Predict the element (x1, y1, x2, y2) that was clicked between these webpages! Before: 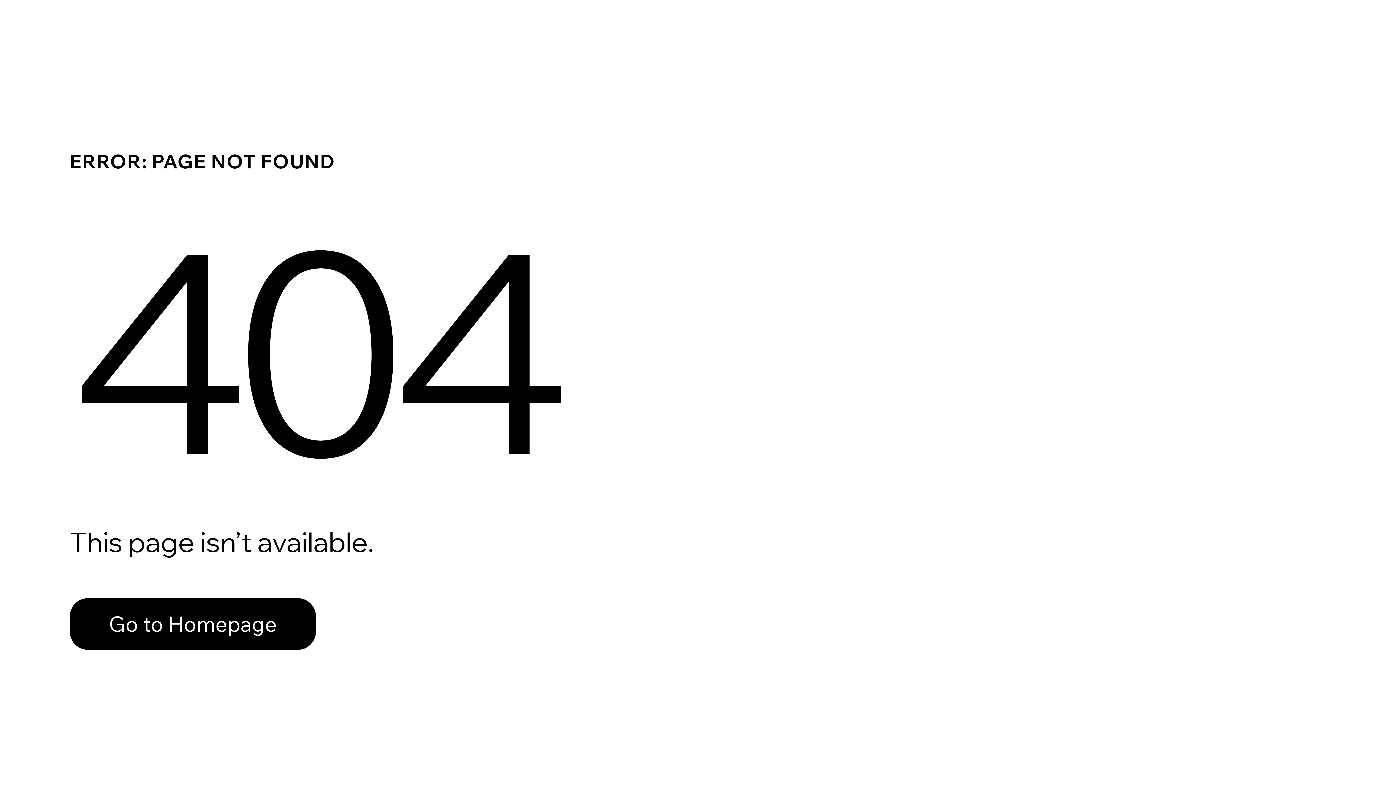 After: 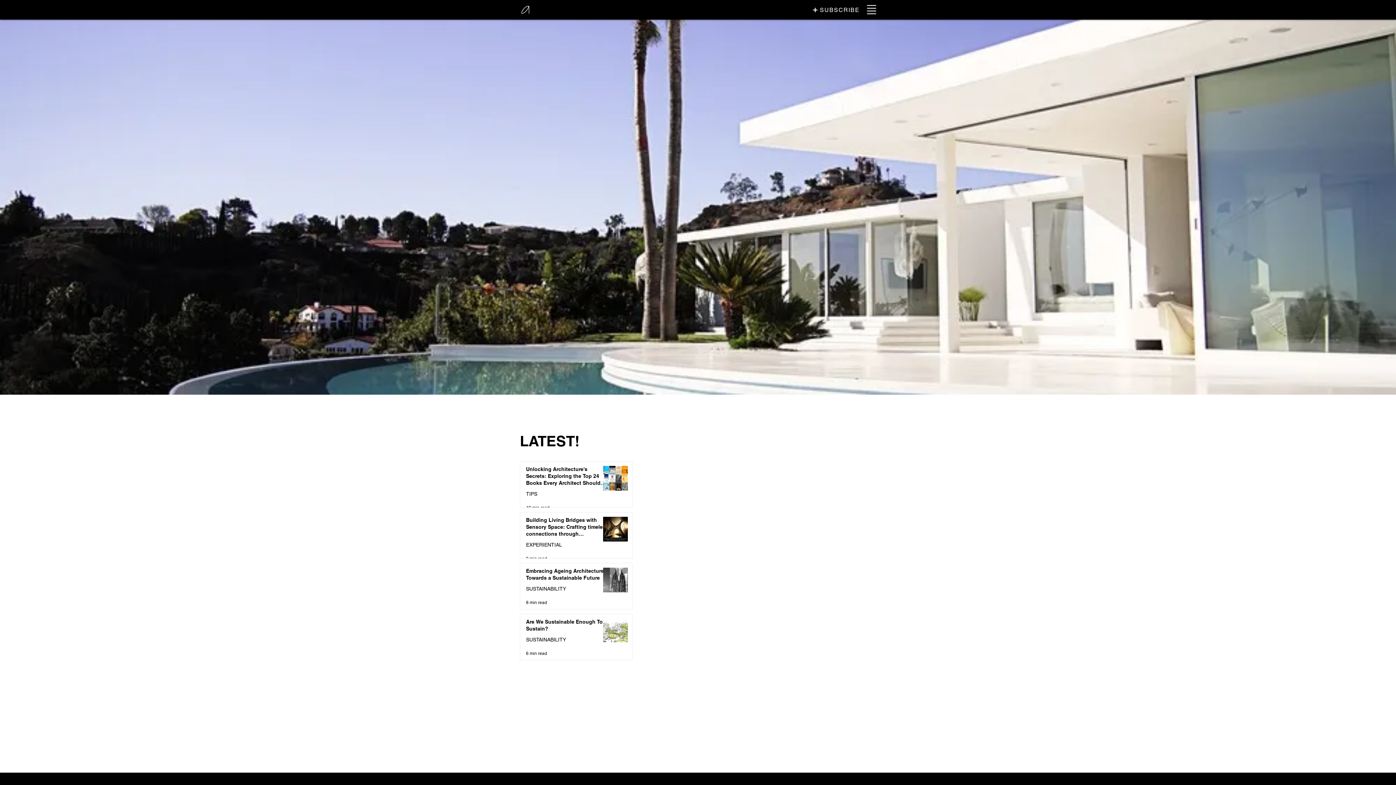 Action: bbox: (69, 598, 316, 650) label: Go to Homepage